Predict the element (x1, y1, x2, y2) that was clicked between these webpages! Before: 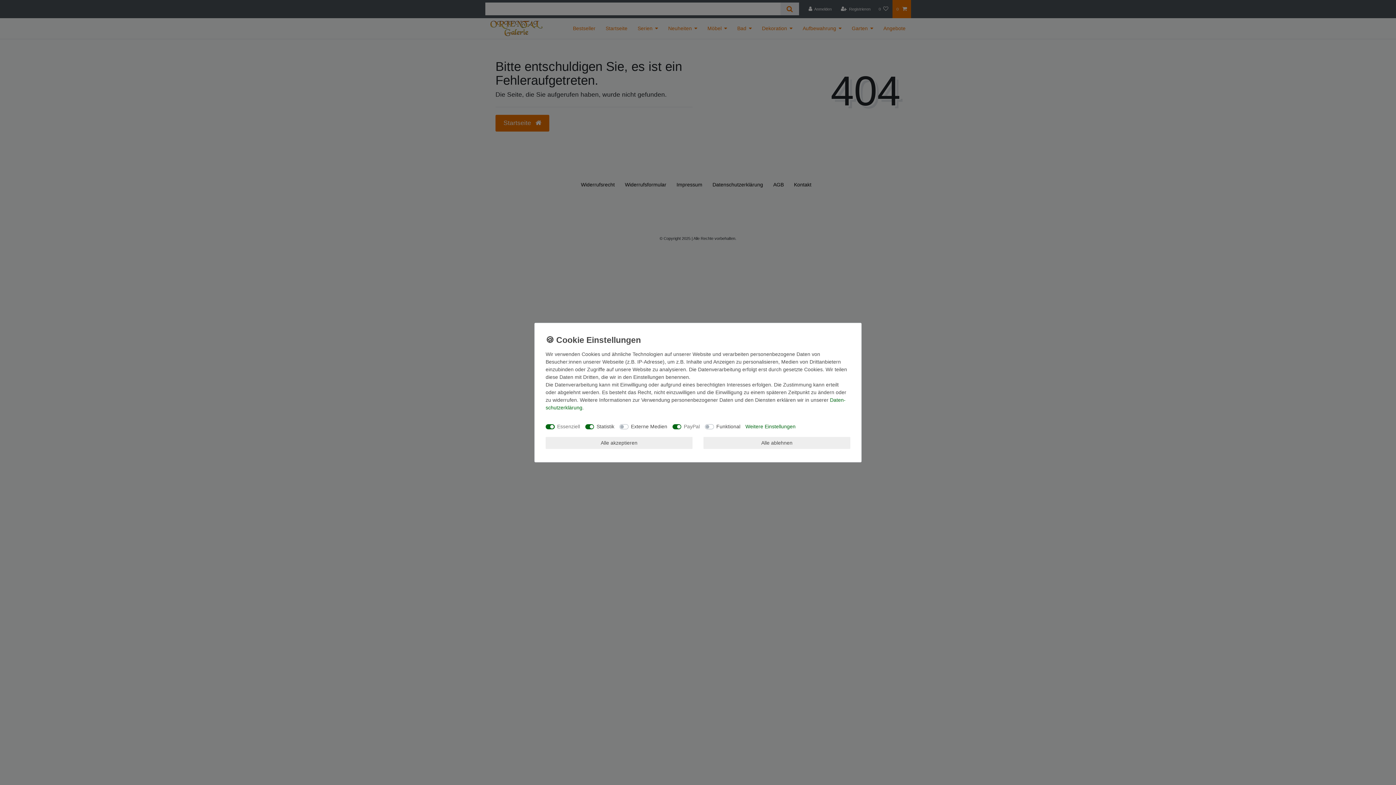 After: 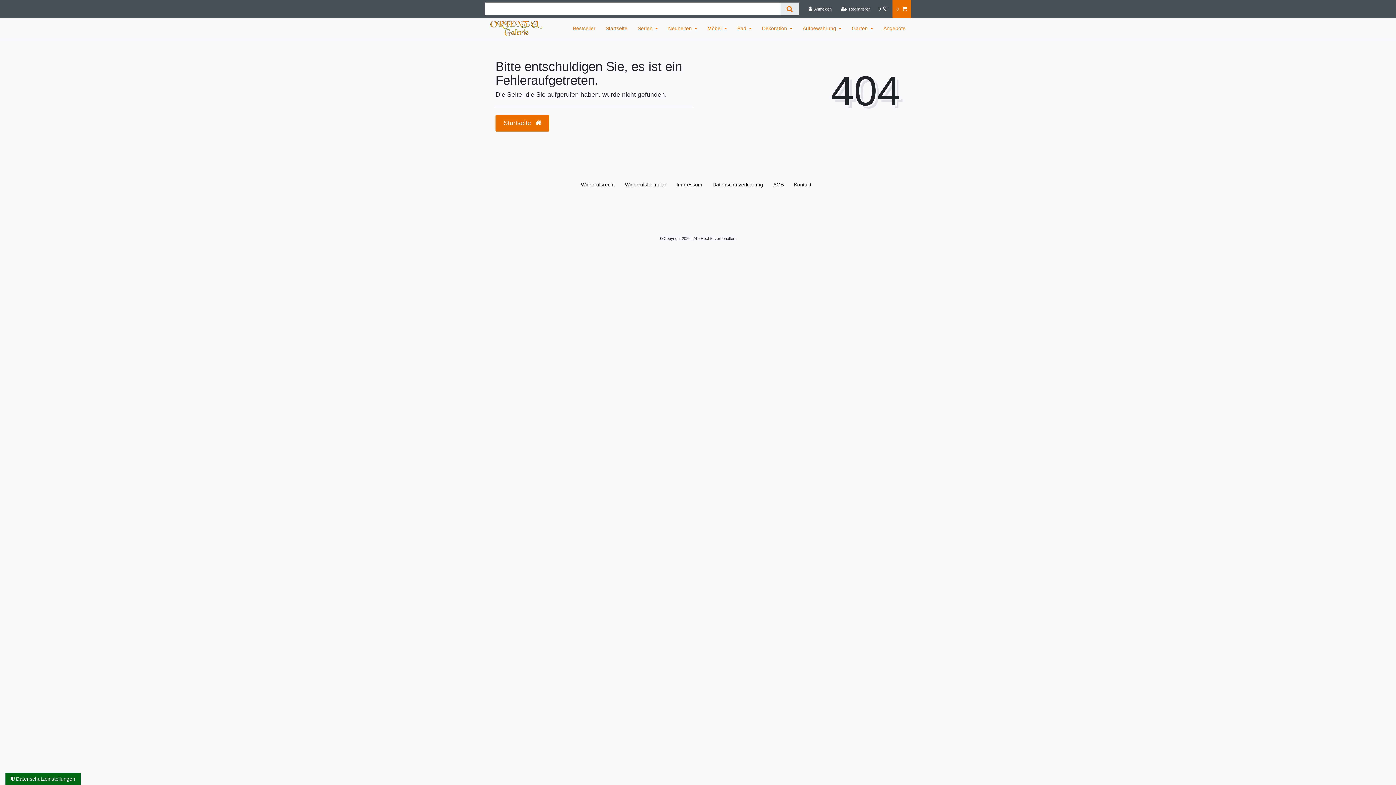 Action: label: Alle ablehnen bbox: (703, 437, 850, 449)